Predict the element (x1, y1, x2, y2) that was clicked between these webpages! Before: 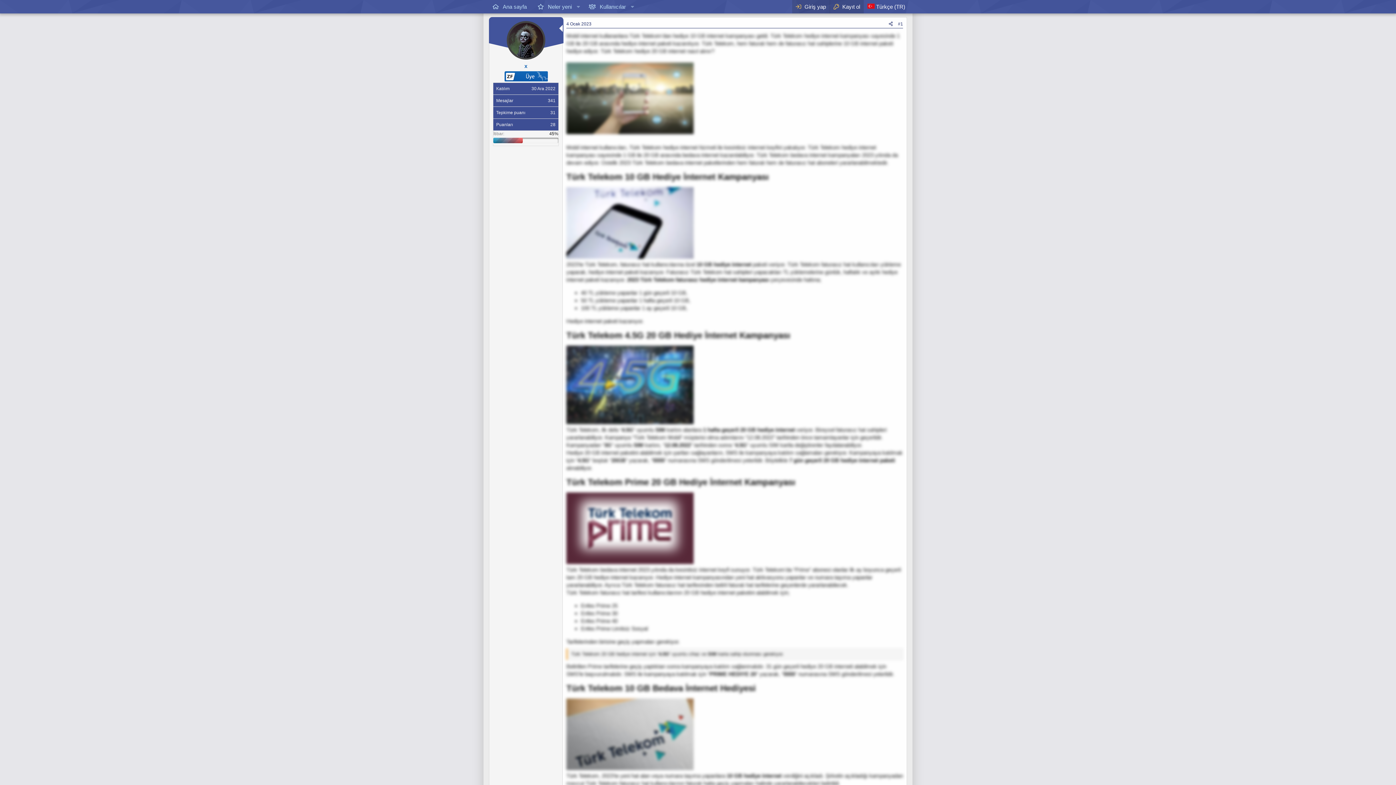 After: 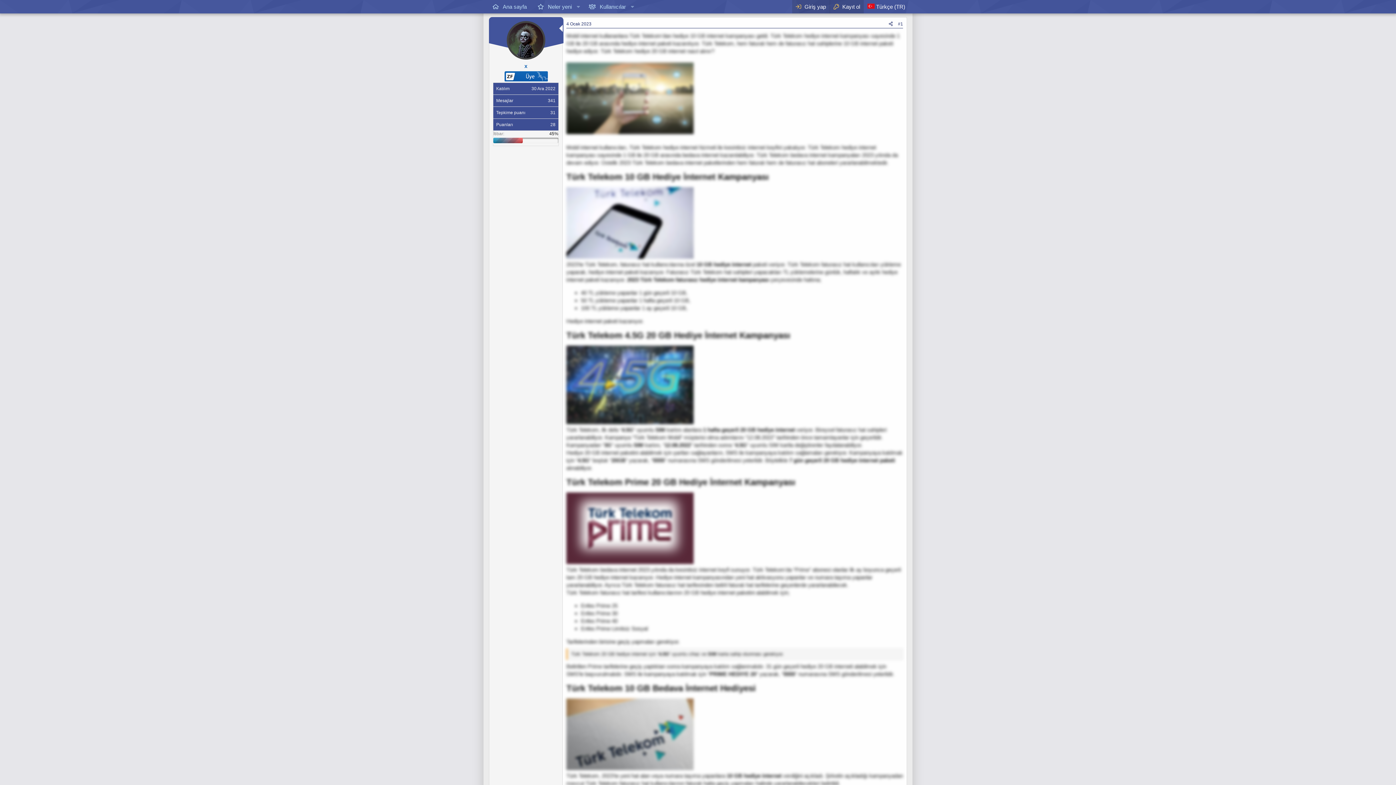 Action: label: #1 bbox: (898, 21, 903, 26)